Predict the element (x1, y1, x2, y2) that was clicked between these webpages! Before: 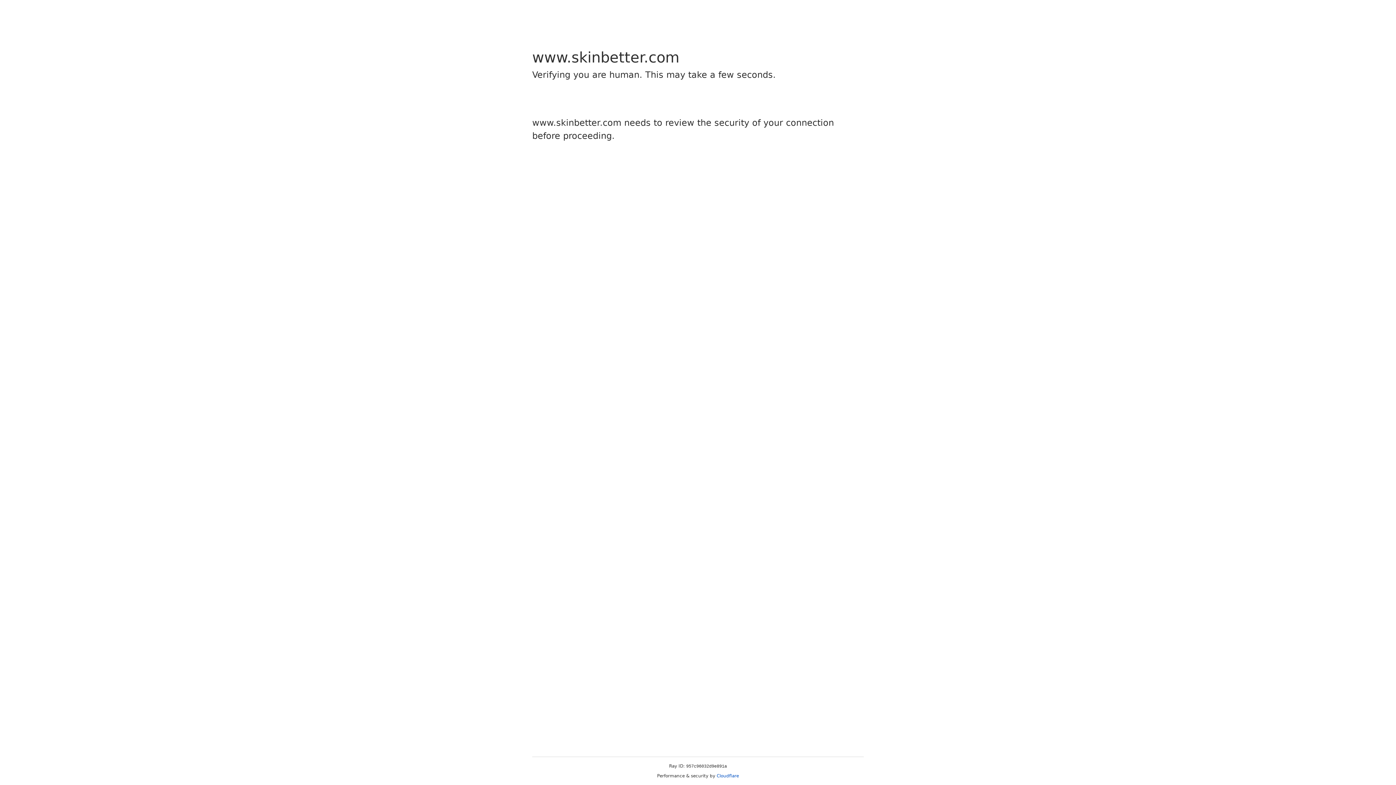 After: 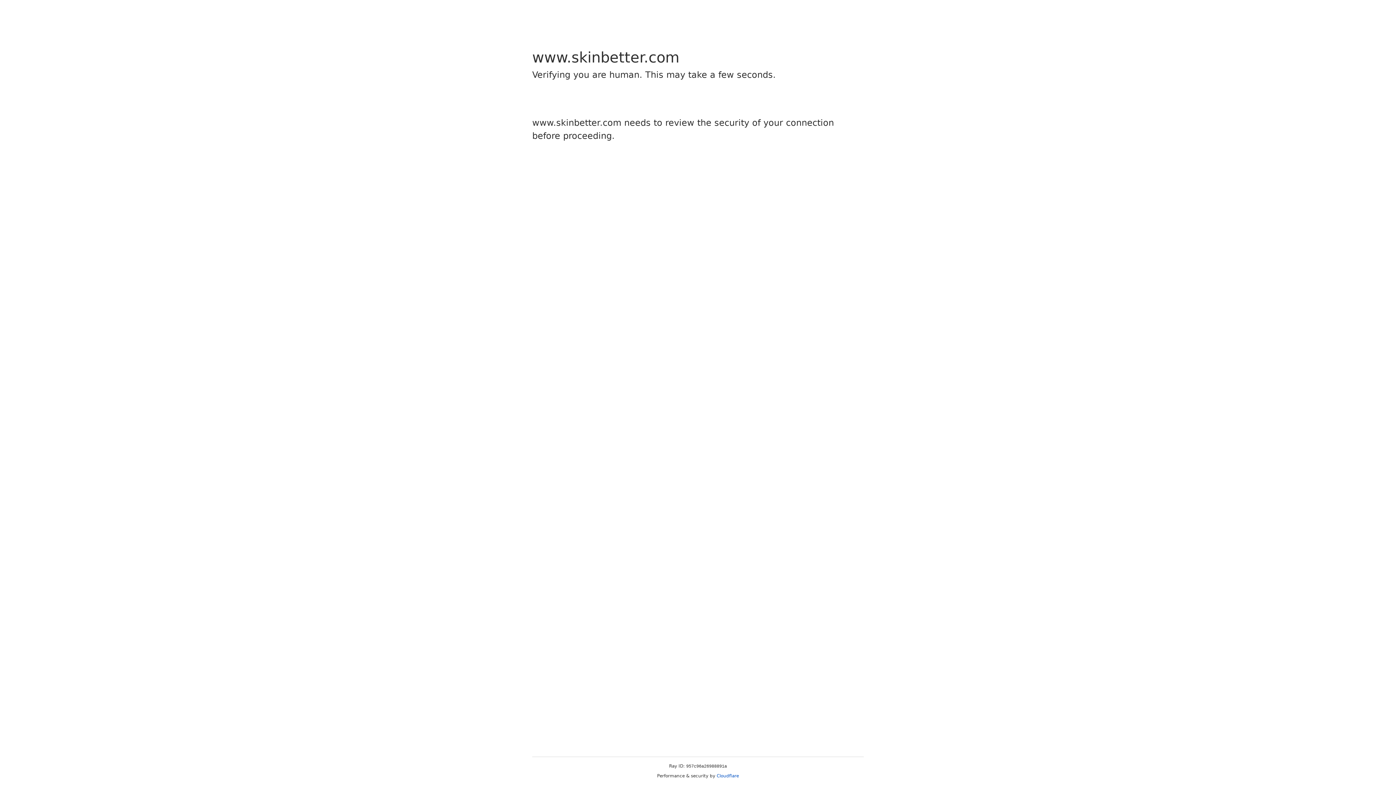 Action: bbox: (716, 773, 739, 778) label: Cloudflare